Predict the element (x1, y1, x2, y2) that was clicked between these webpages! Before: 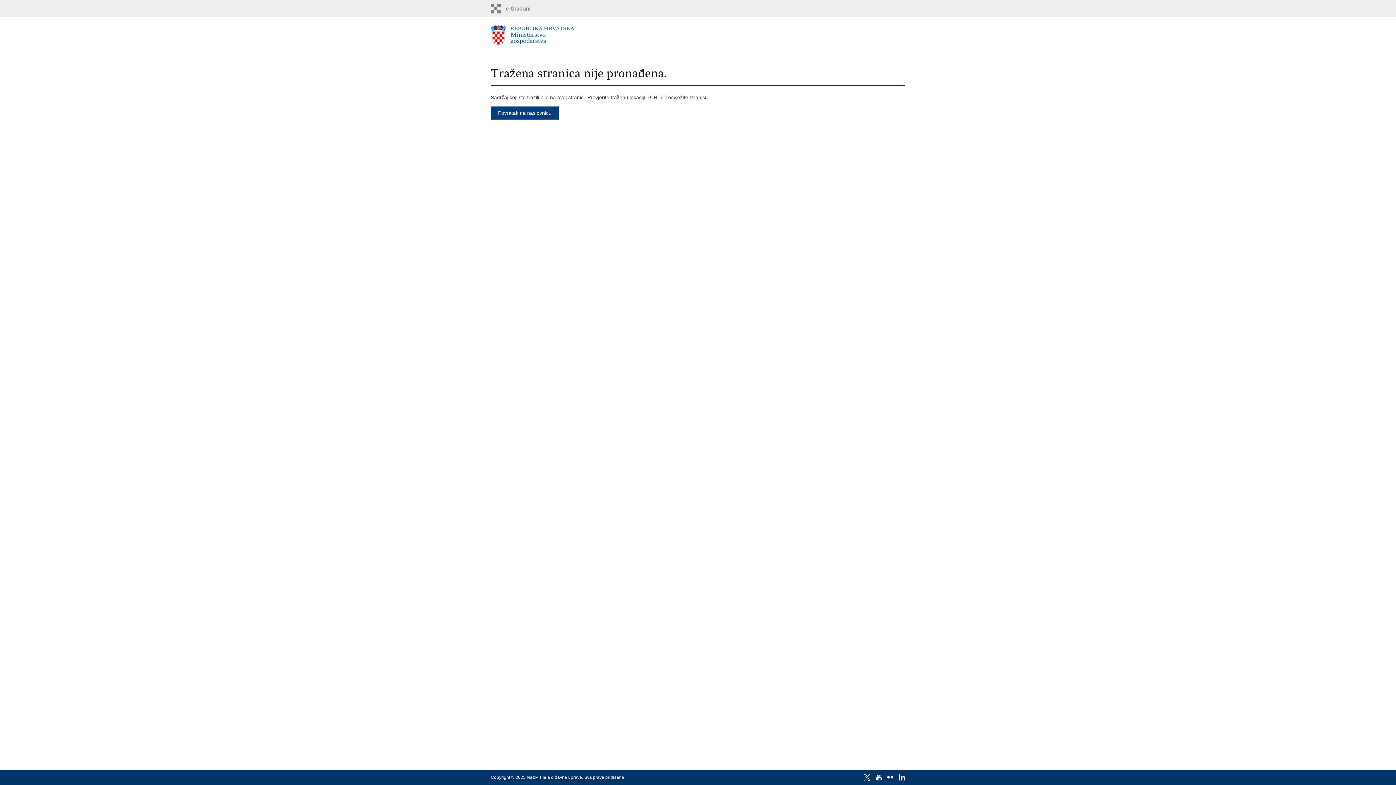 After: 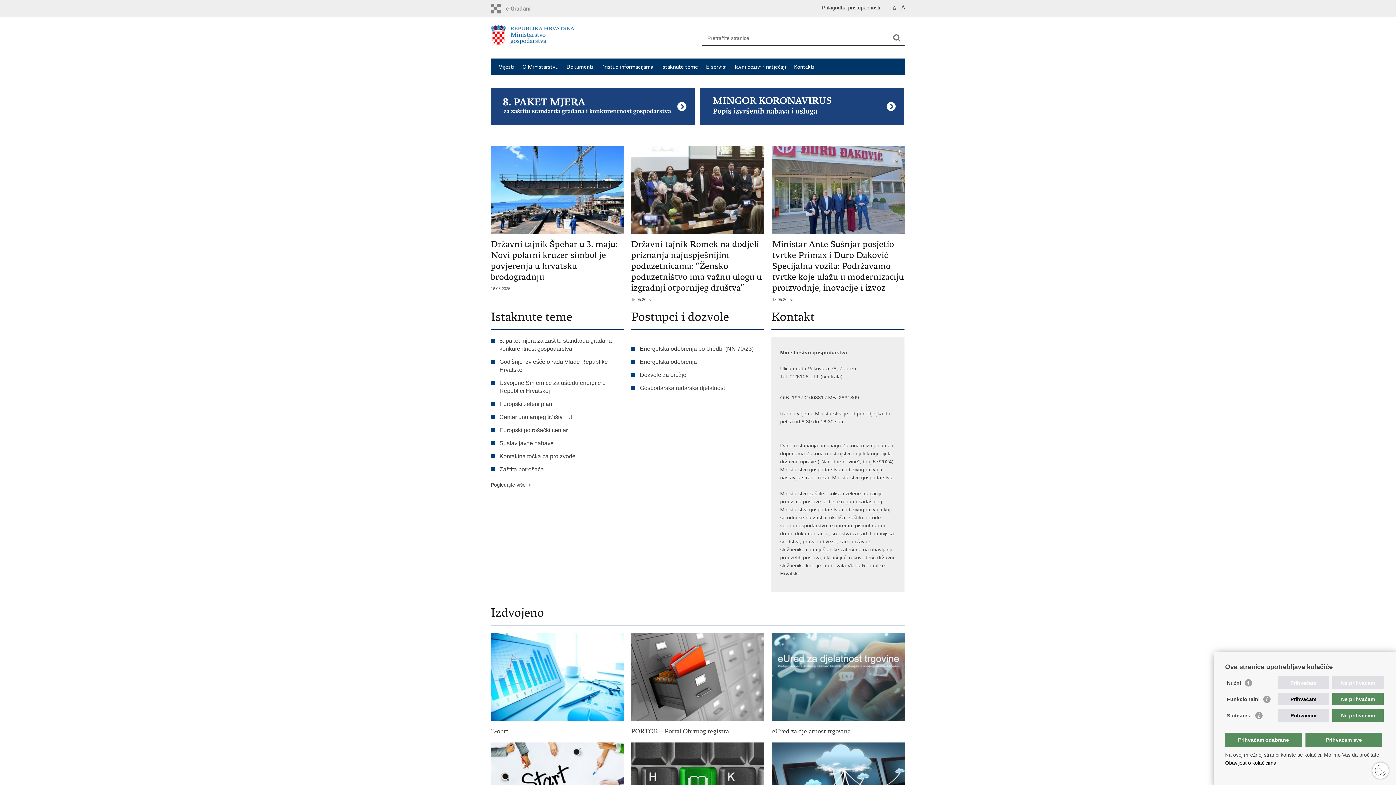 Action: bbox: (490, 25, 698, 51)